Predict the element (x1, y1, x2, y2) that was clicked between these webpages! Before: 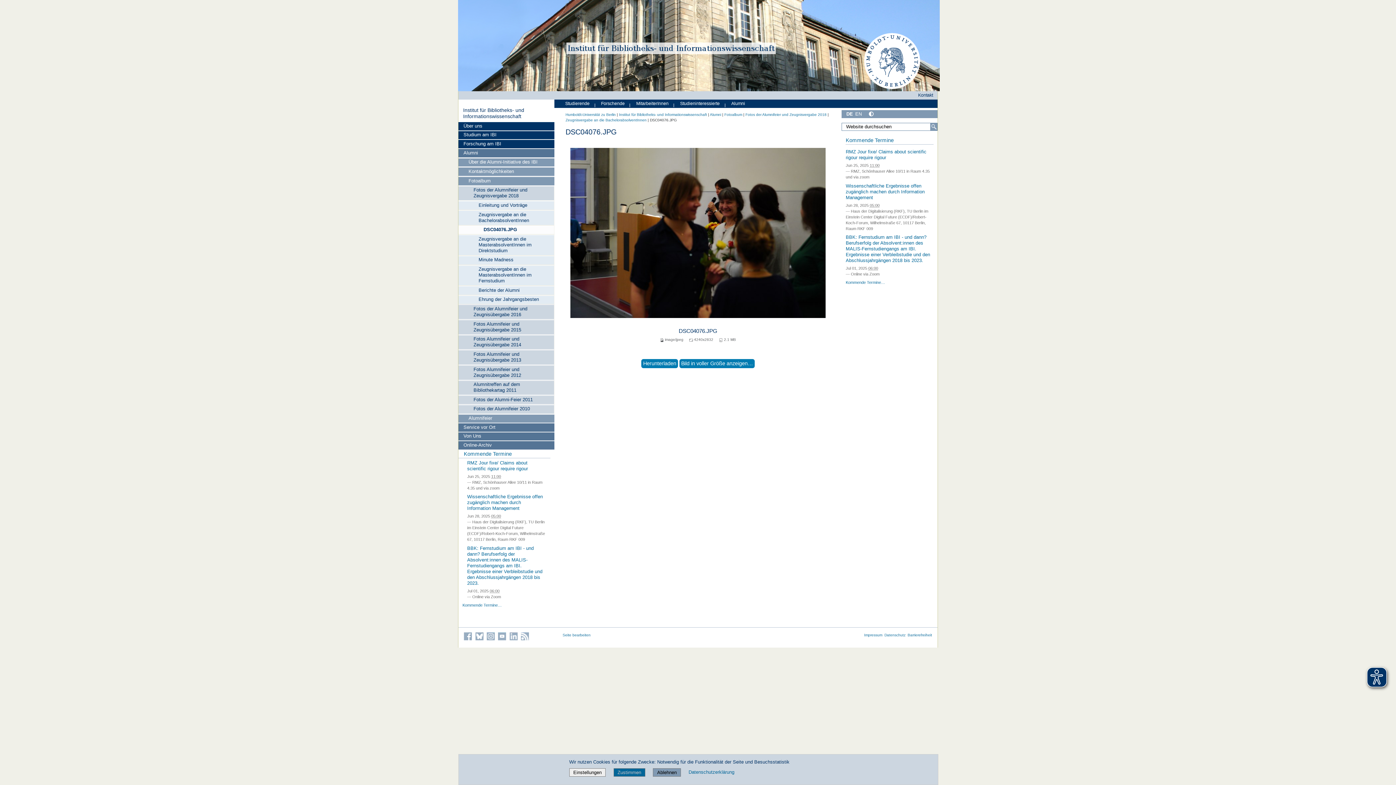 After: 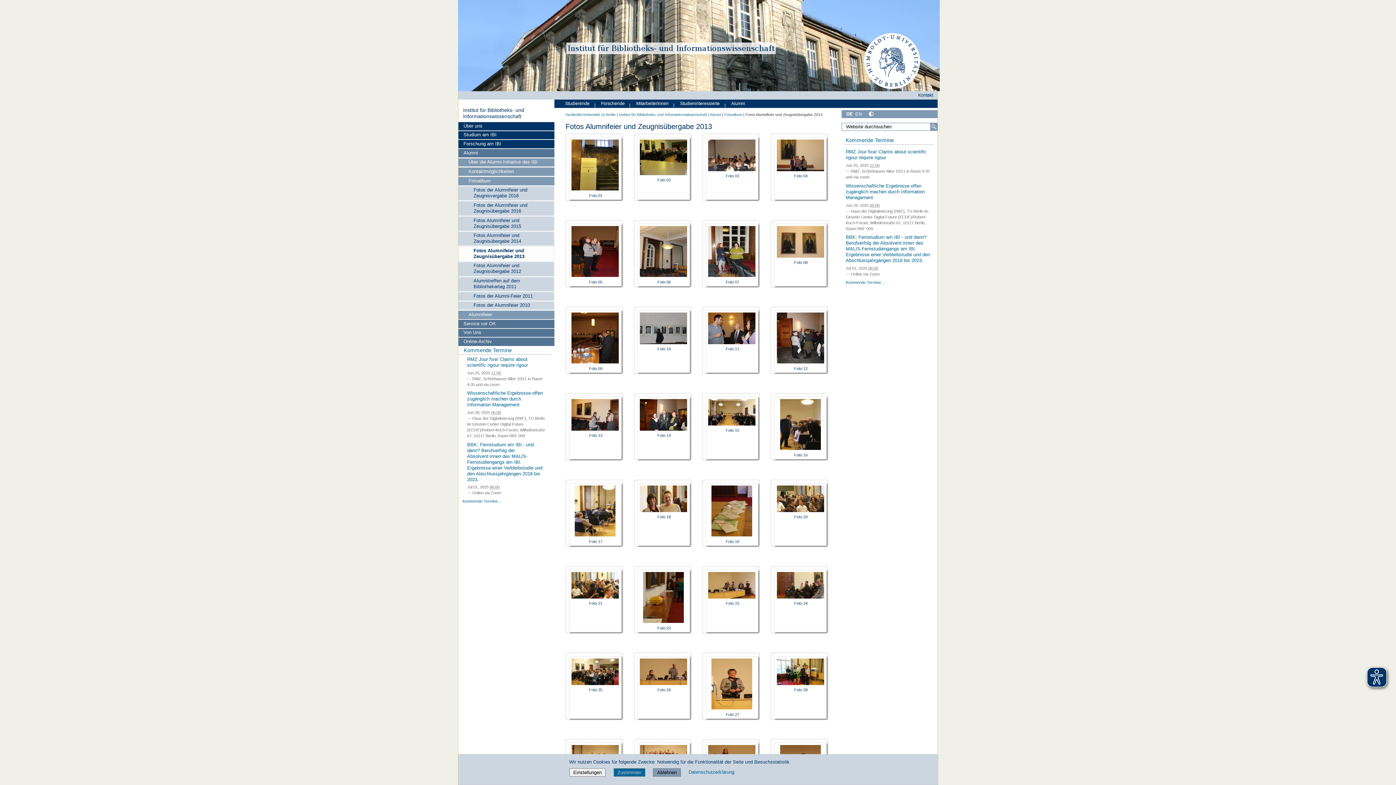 Action: bbox: (458, 350, 554, 365) label: Fotos Alumnifeier und Zeugnisübergabe 2013